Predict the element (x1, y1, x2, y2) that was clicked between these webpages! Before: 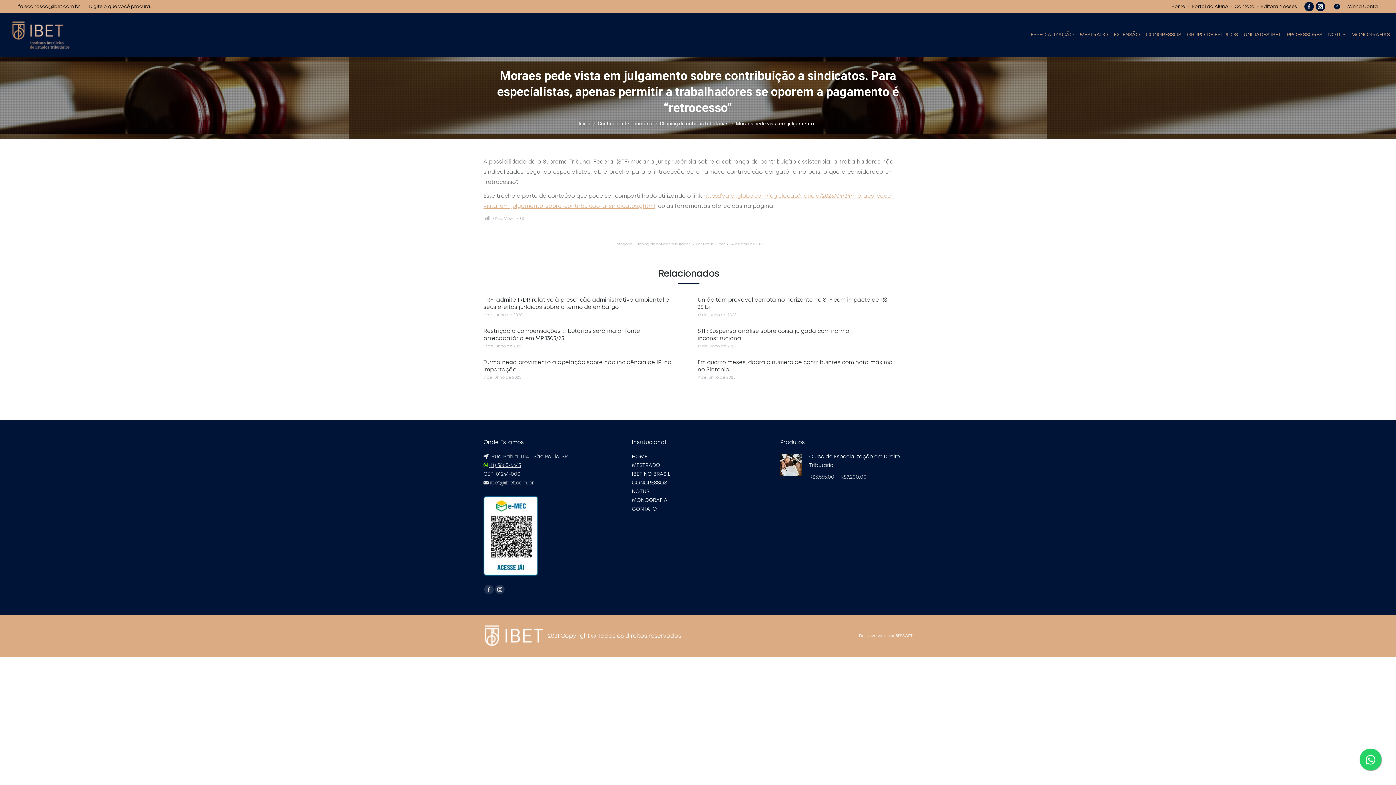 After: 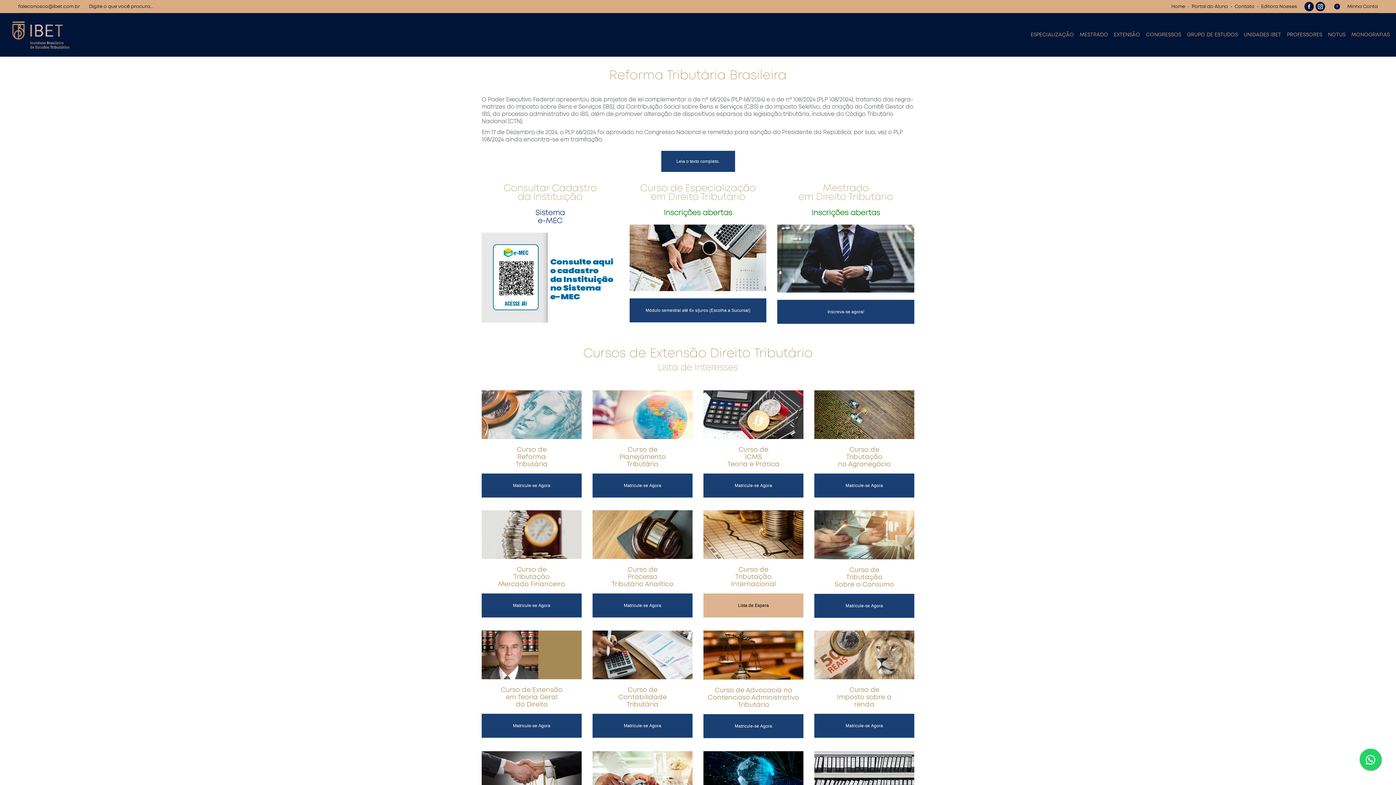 Action: bbox: (696, 240, 728, 248) label: Por Notus - Ibet